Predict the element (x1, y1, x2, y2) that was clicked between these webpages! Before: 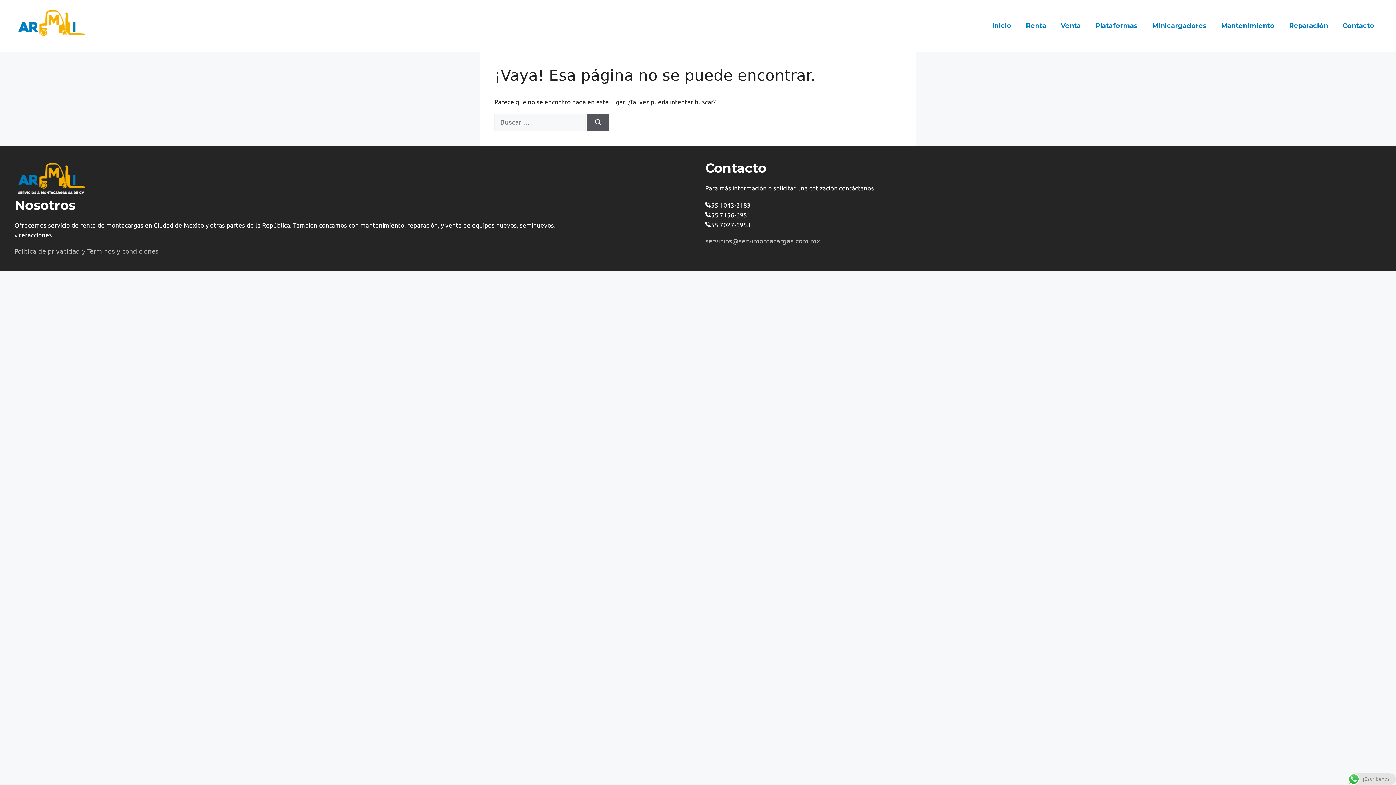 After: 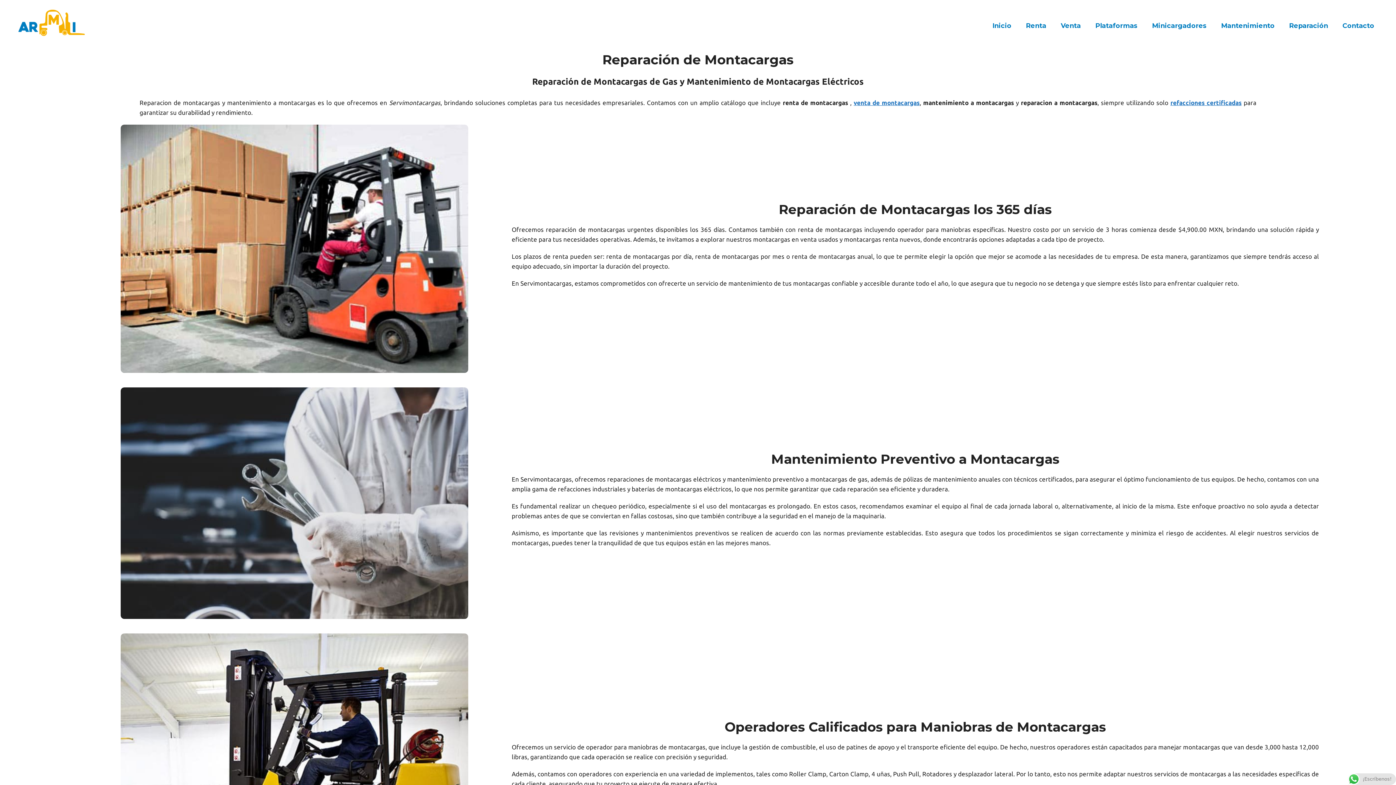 Action: label: Reparación bbox: (1282, 15, 1335, 36)